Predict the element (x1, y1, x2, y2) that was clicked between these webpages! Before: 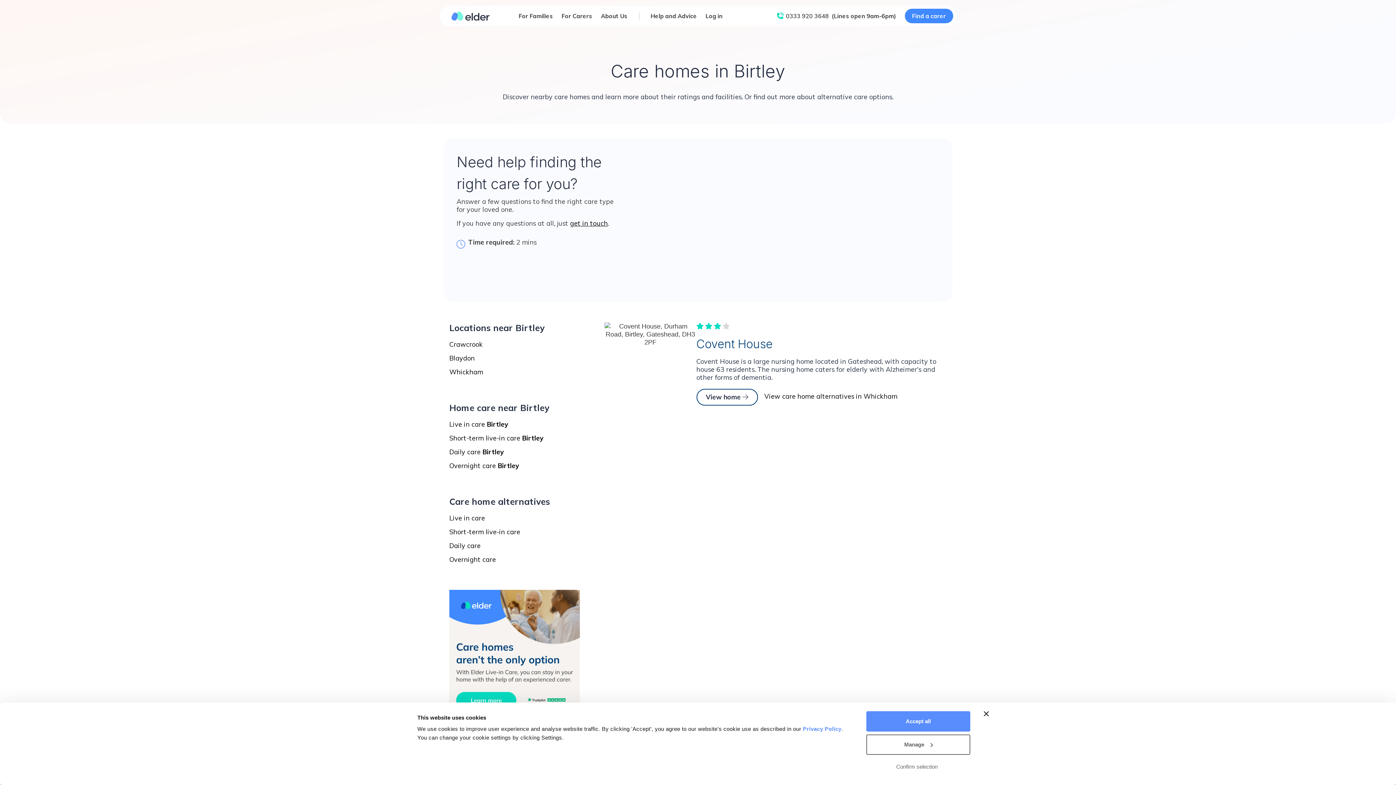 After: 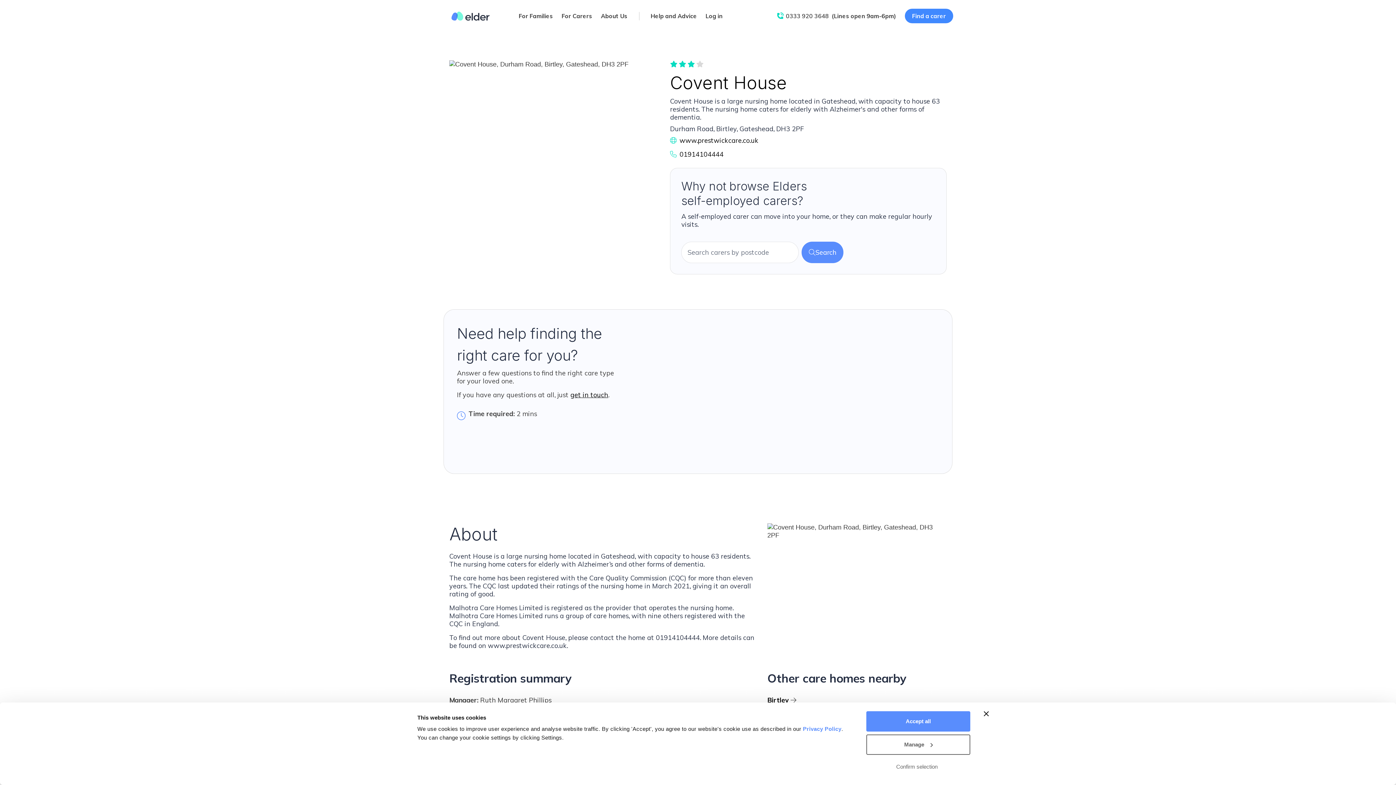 Action: label: View home  bbox: (696, 389, 758, 405)